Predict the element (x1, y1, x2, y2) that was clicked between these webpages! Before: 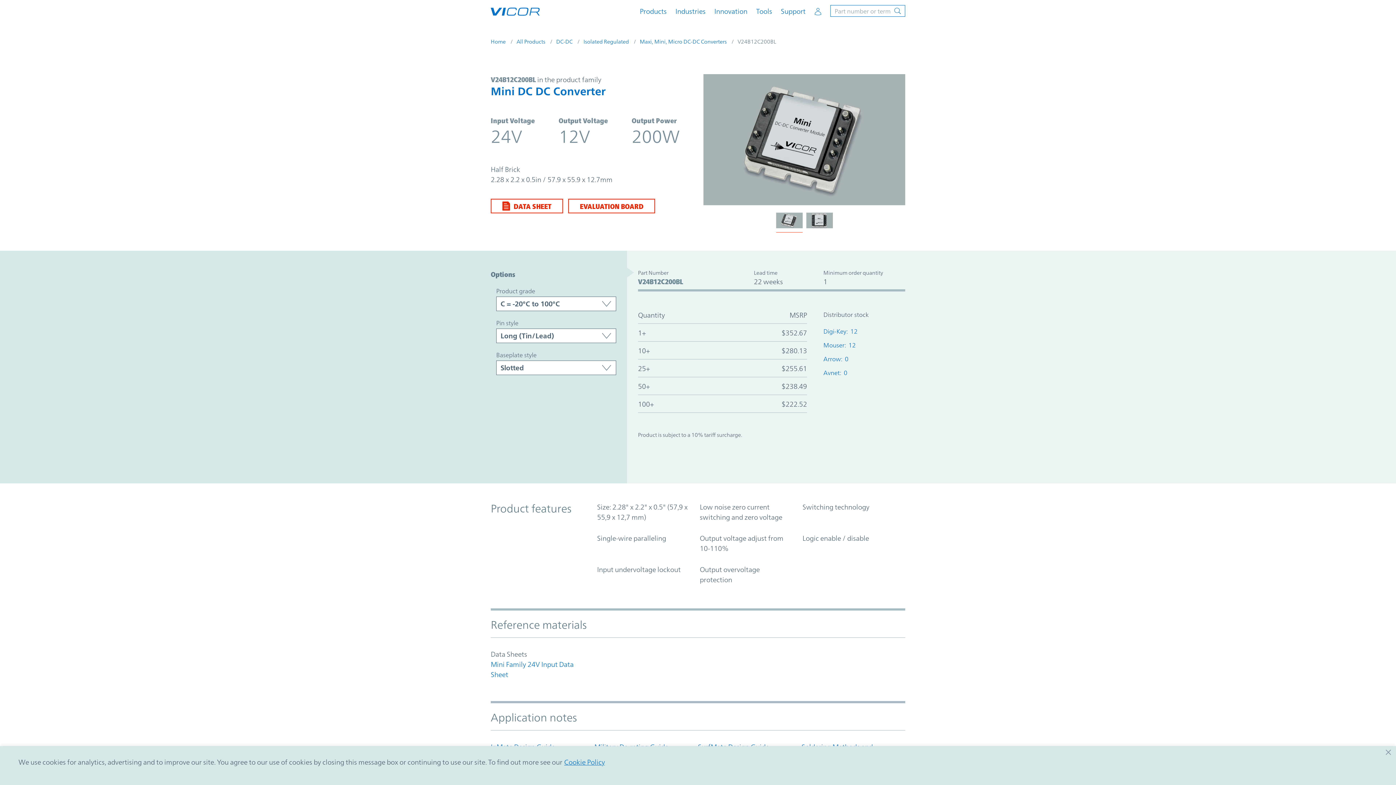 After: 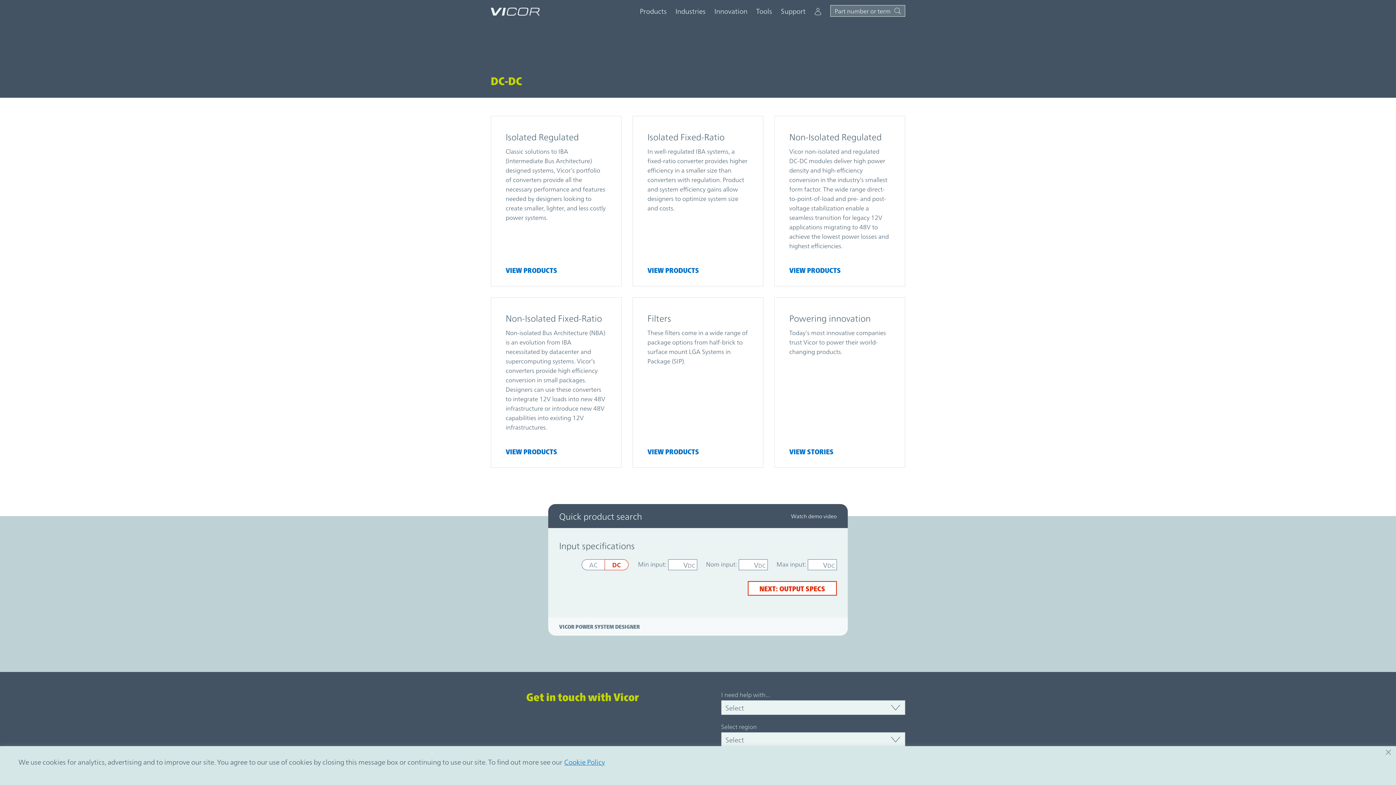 Action: label: DC-DC bbox: (556, 37, 572, 45)